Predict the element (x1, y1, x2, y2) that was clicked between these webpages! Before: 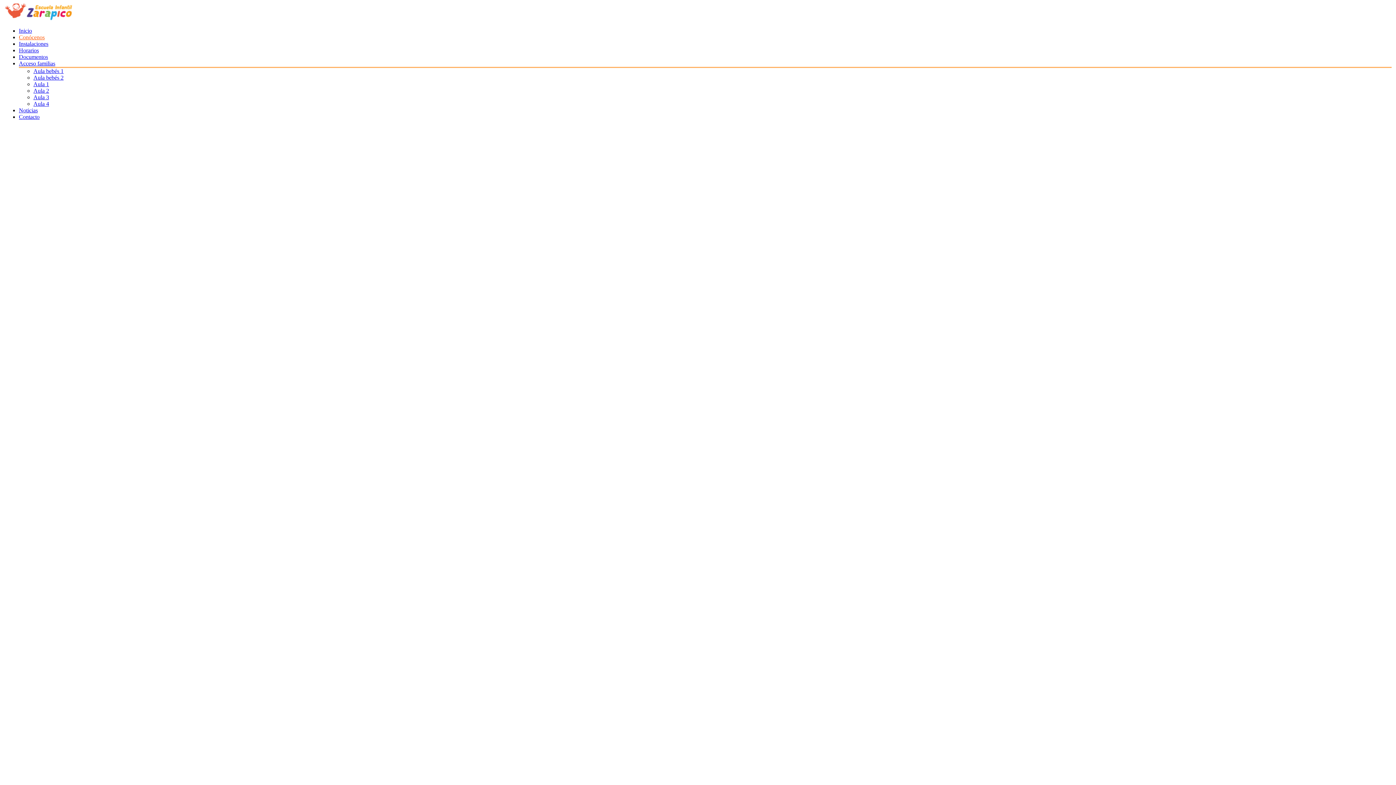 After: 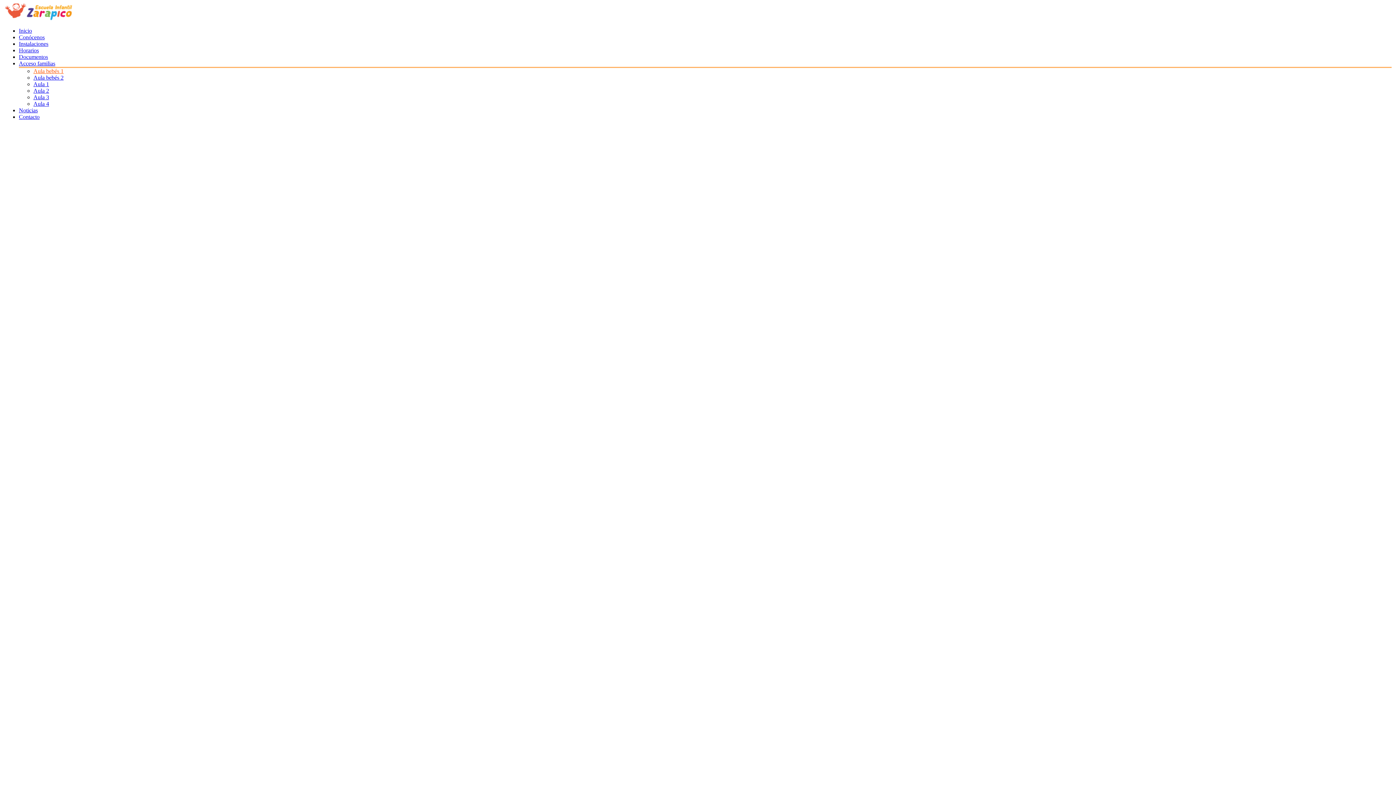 Action: bbox: (33, 68, 63, 74) label: Aula bebés 1